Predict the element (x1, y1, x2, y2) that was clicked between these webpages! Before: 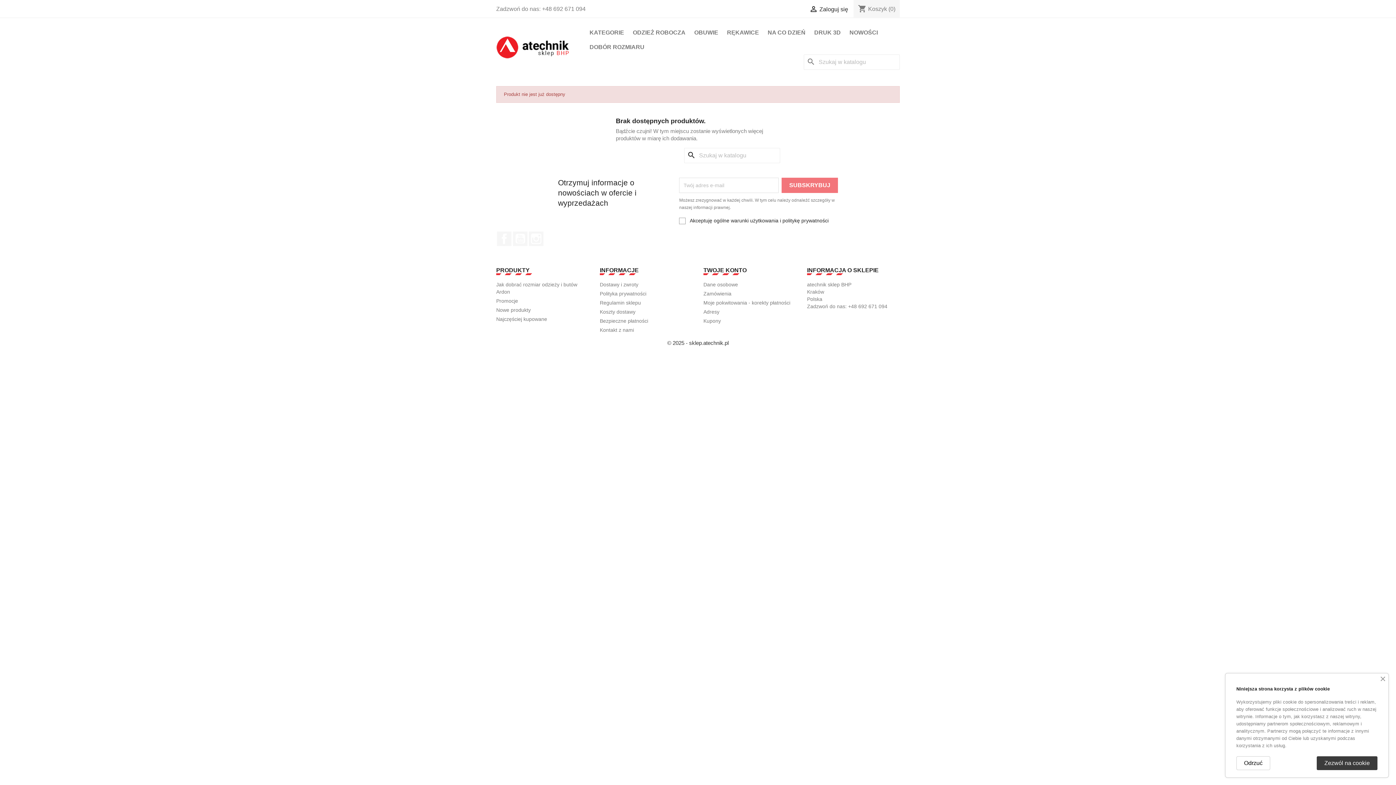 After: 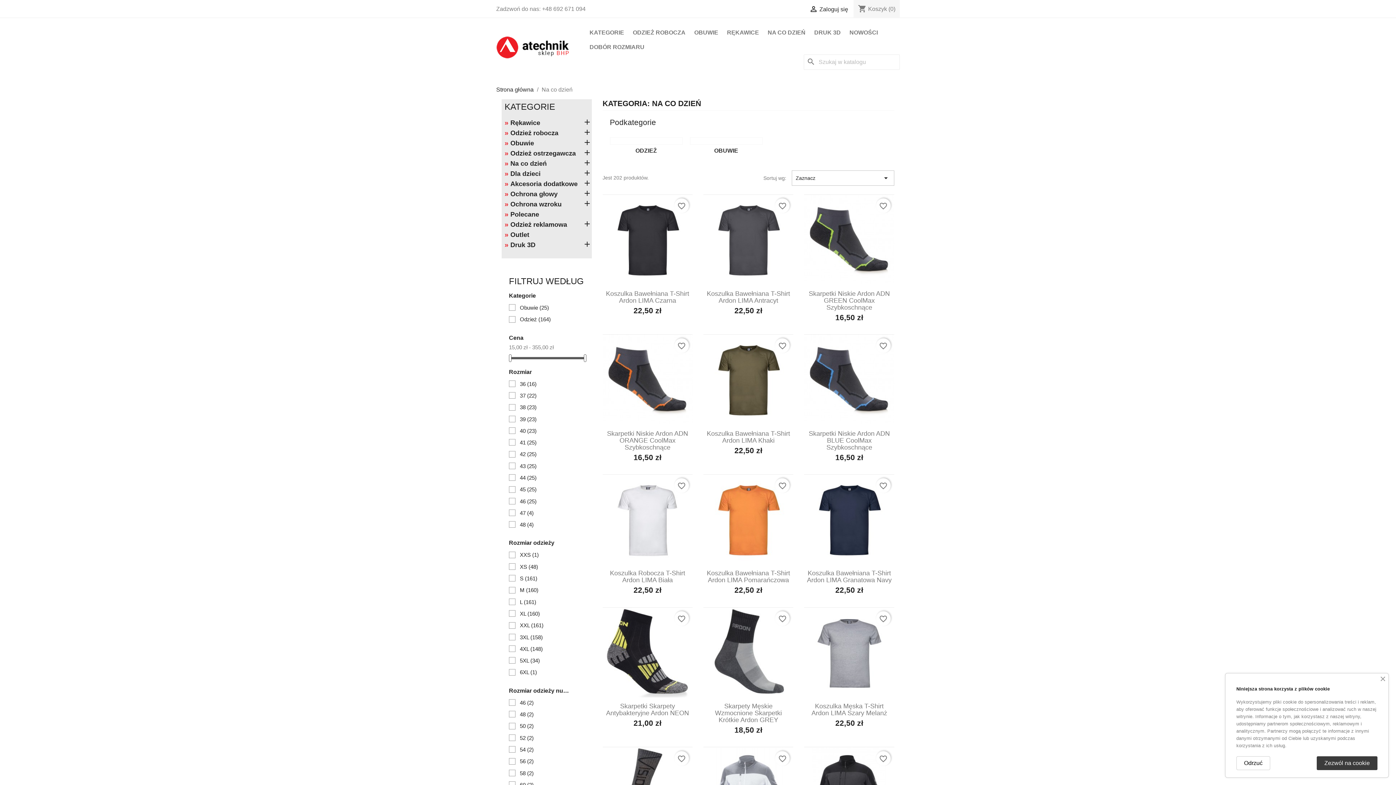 Action: bbox: (764, 25, 809, 40) label: NA CO DZIEŃ